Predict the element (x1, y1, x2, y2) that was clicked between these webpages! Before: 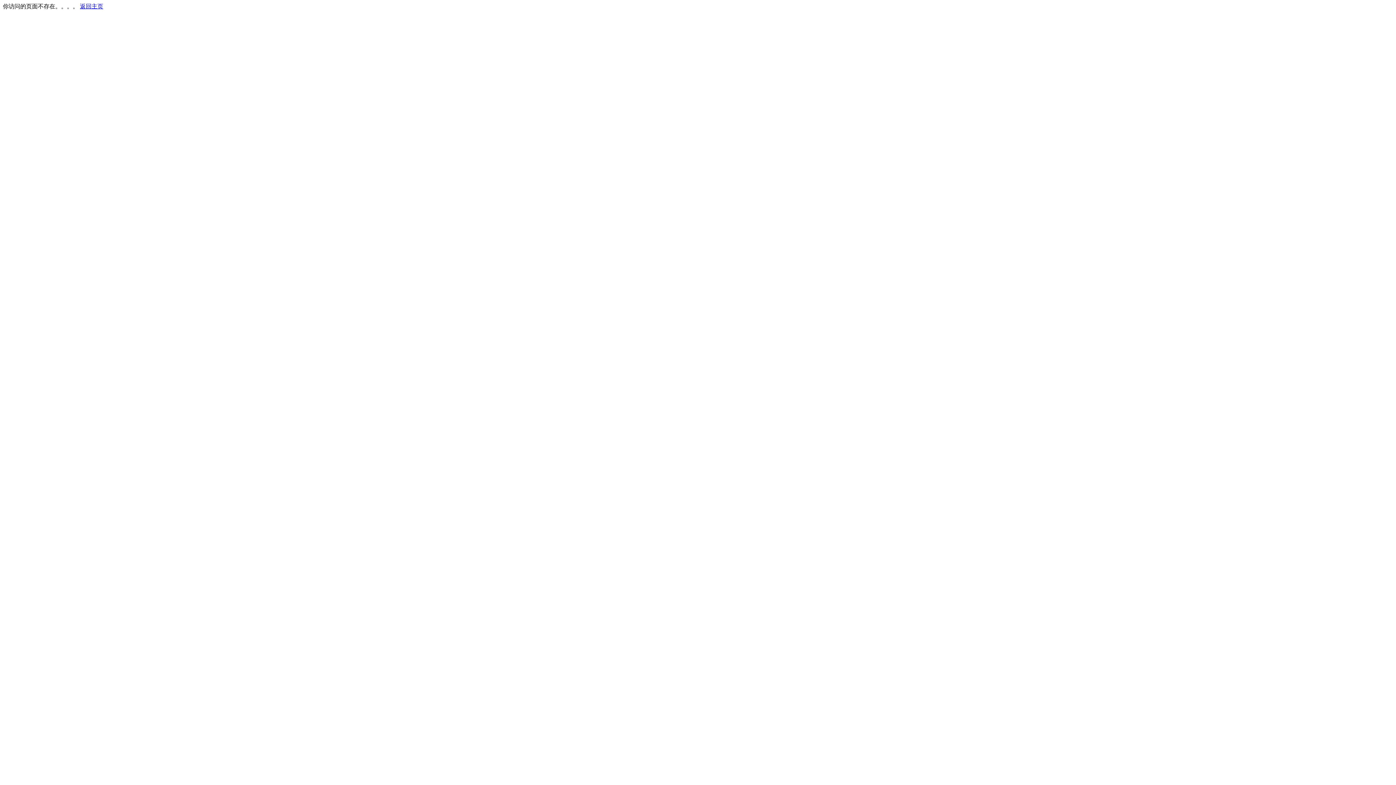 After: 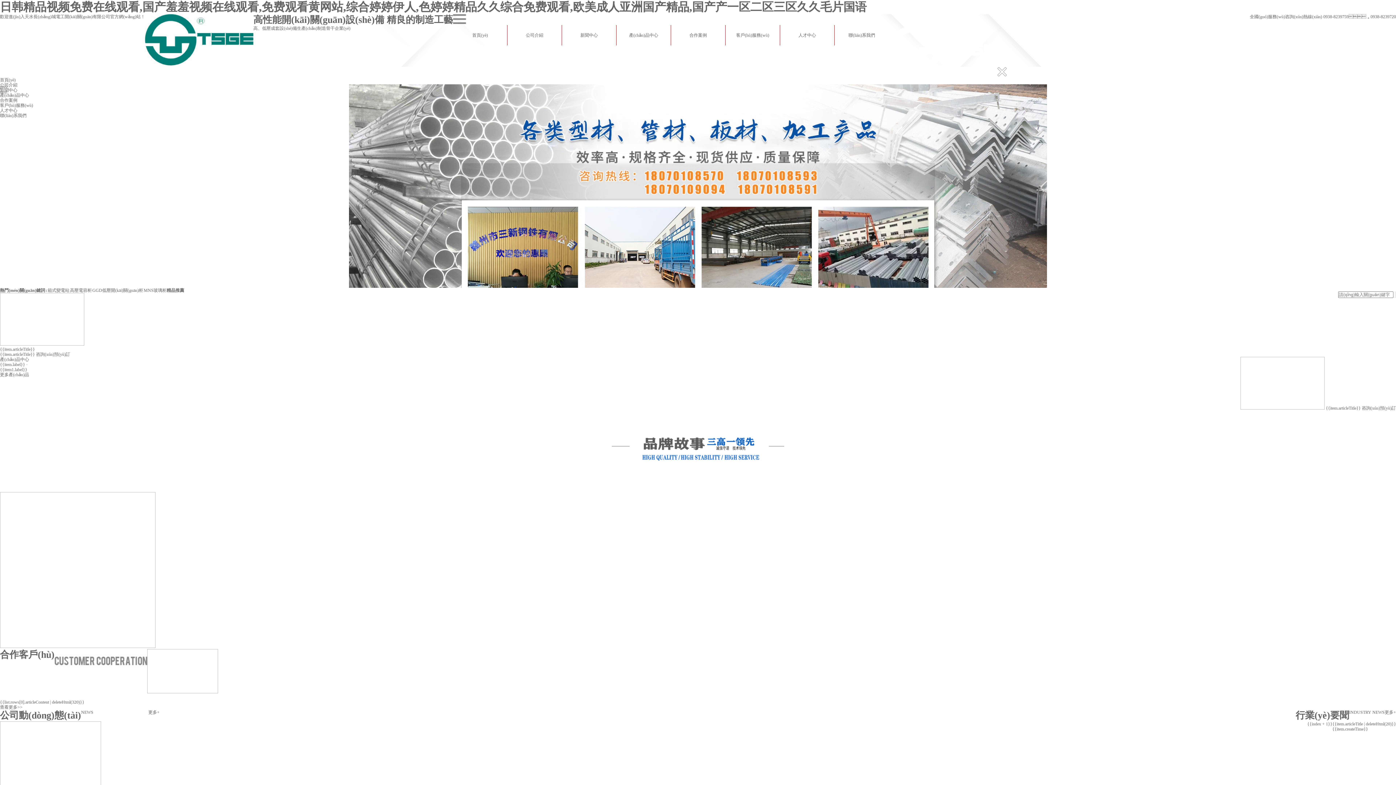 Action: label: 返回主页 bbox: (80, 3, 103, 9)